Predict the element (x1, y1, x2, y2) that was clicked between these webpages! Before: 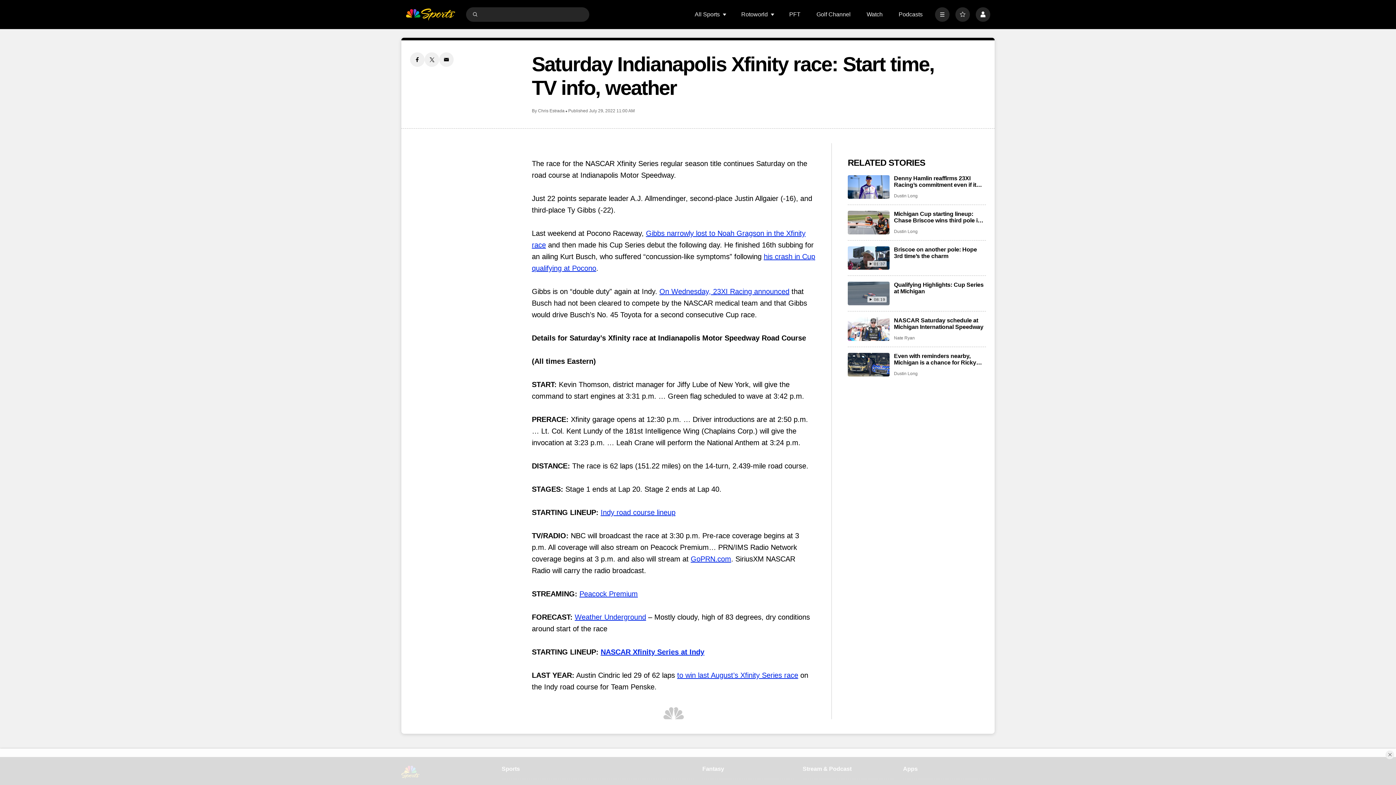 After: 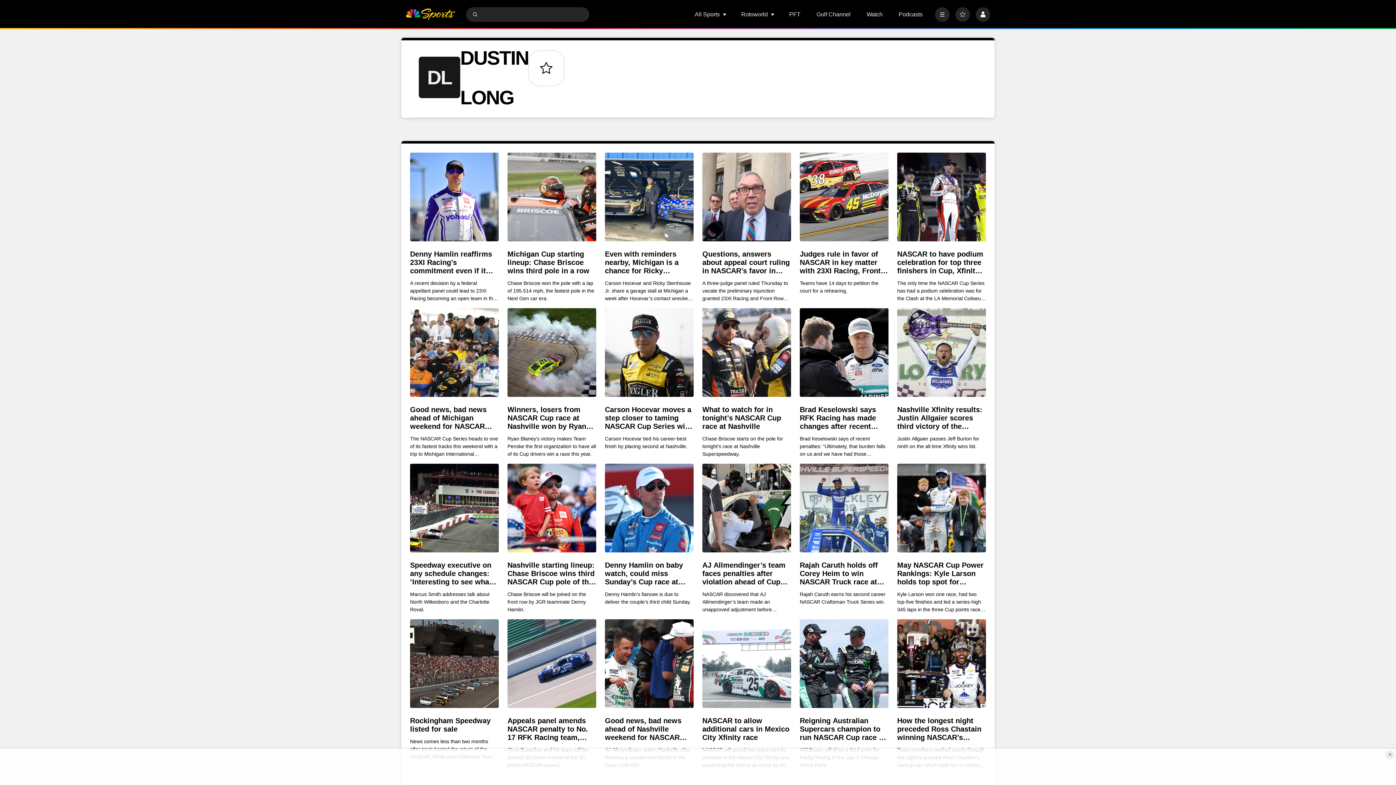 Action: label: Dustin Long bbox: (894, 193, 917, 198)